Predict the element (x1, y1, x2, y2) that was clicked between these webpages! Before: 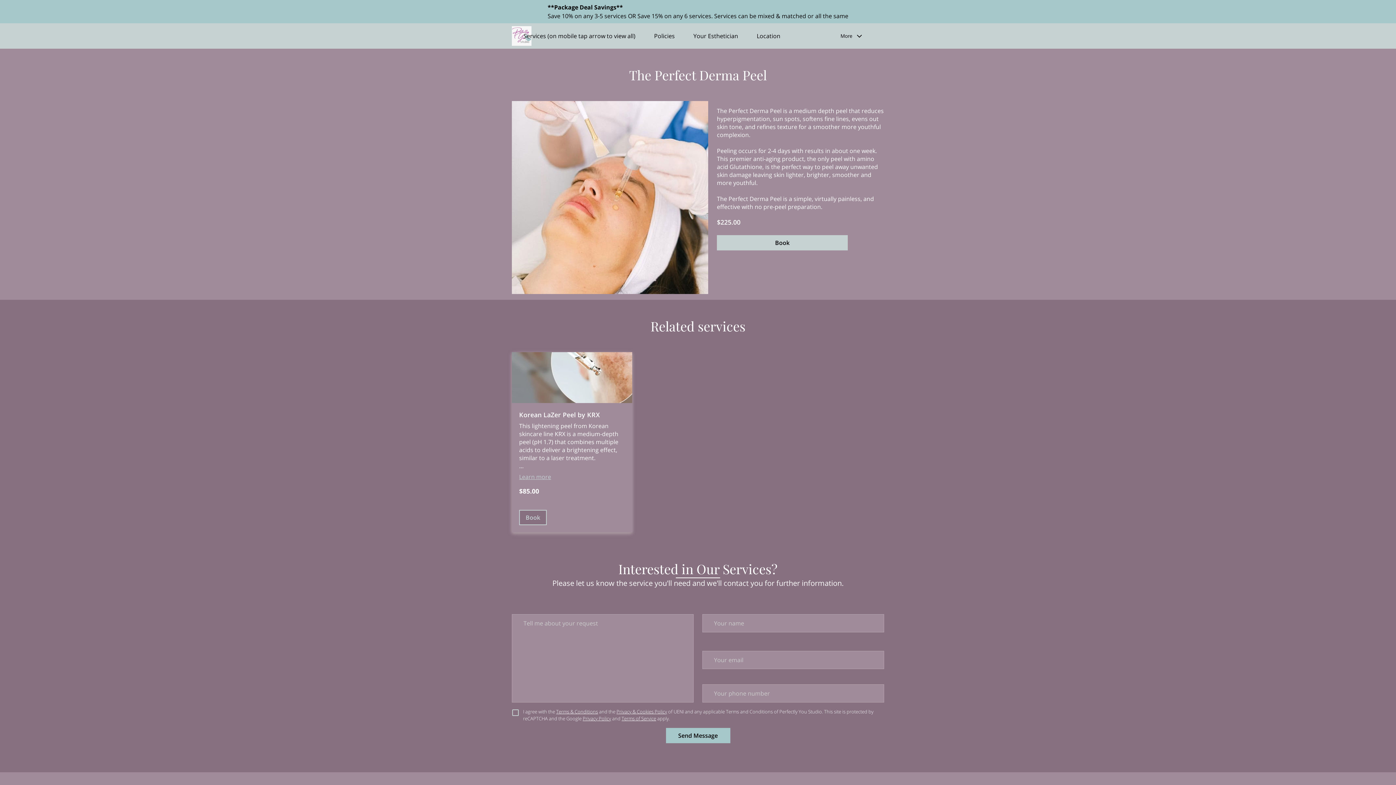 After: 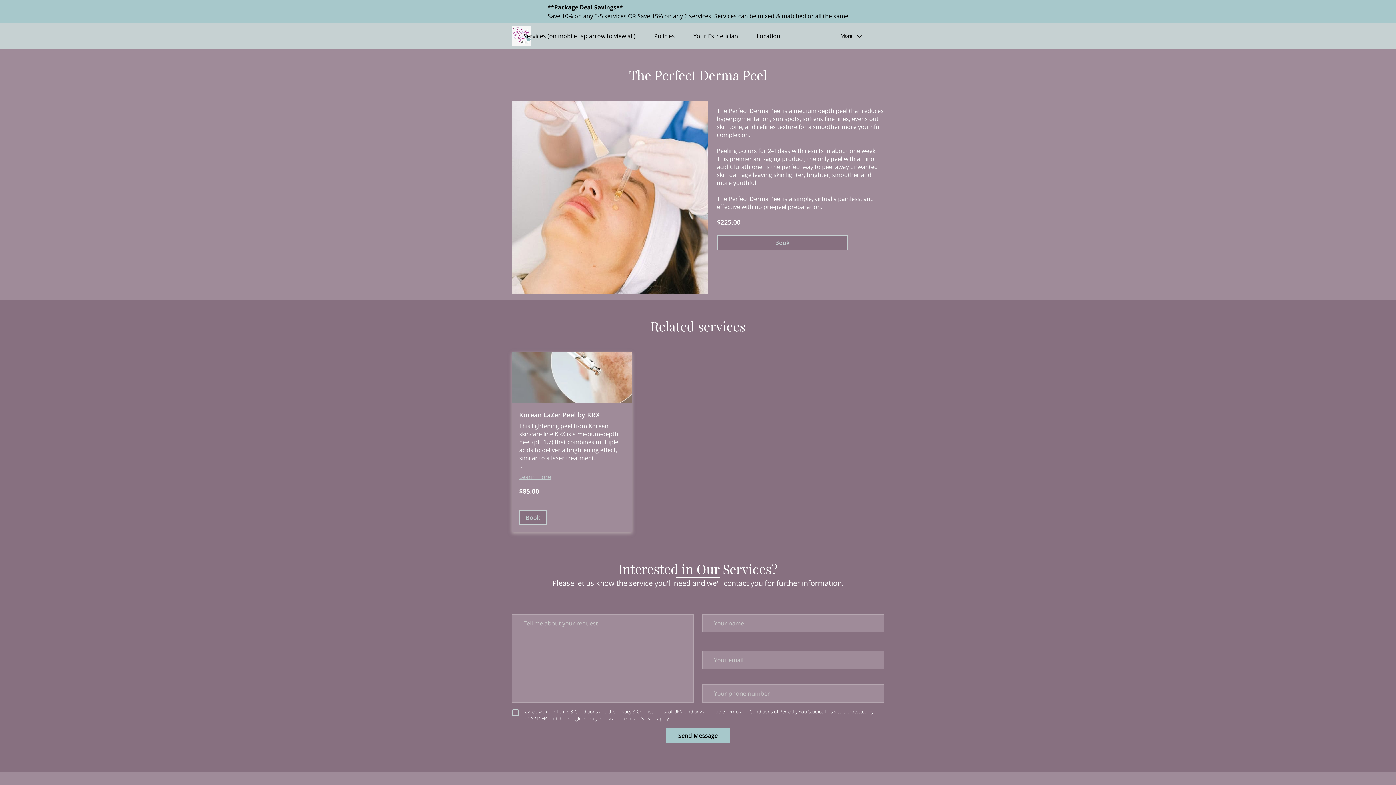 Action: bbox: (717, 235, 848, 250) label: Book